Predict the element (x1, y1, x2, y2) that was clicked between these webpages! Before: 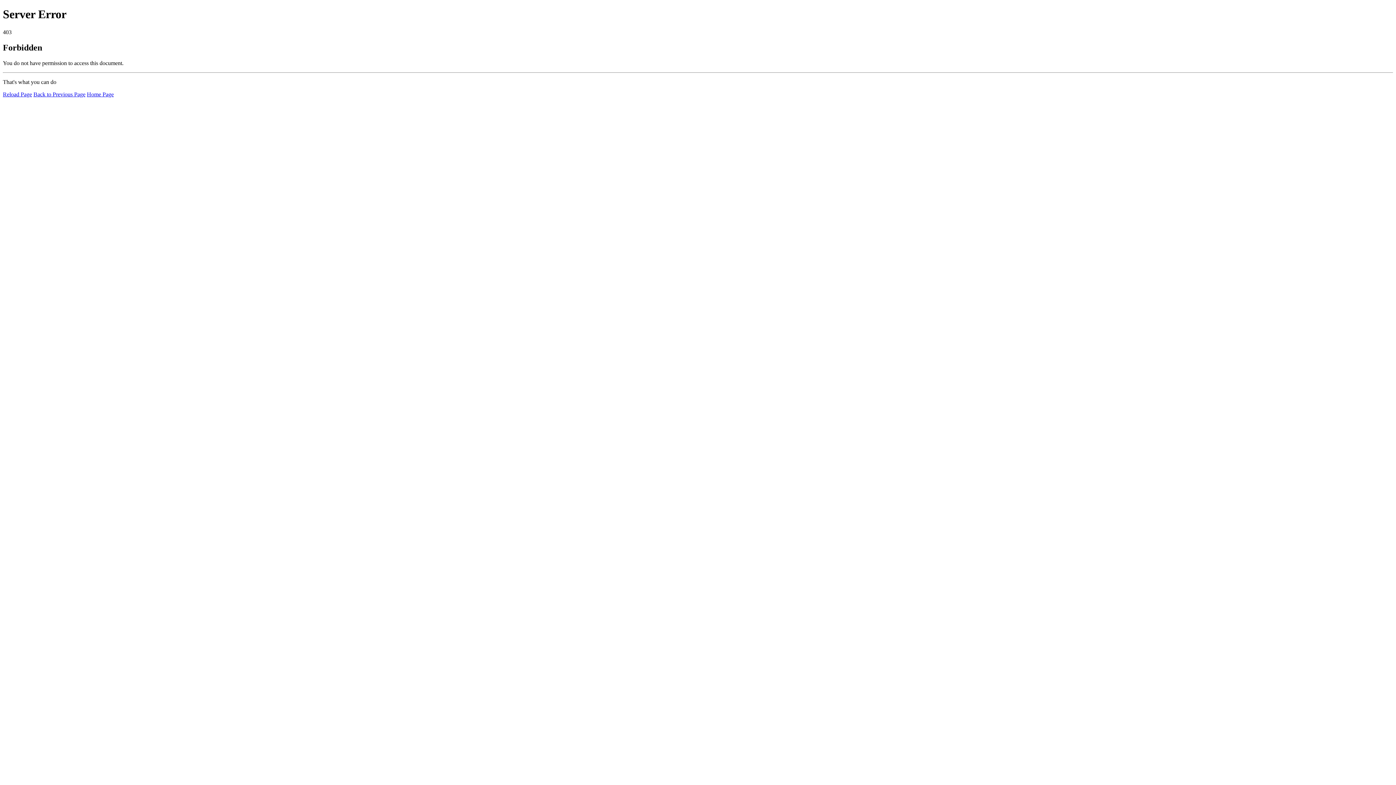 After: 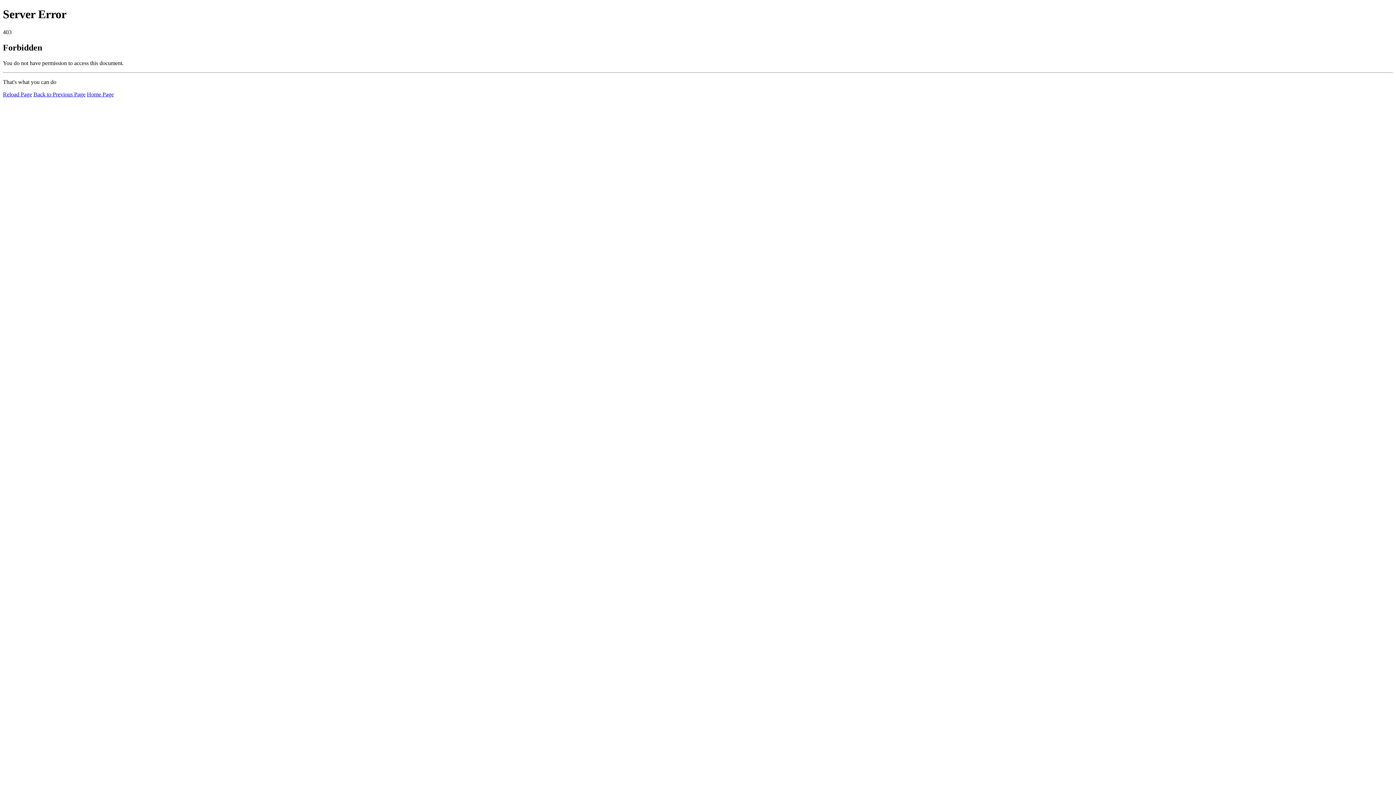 Action: label: Reload Page bbox: (2, 91, 32, 97)